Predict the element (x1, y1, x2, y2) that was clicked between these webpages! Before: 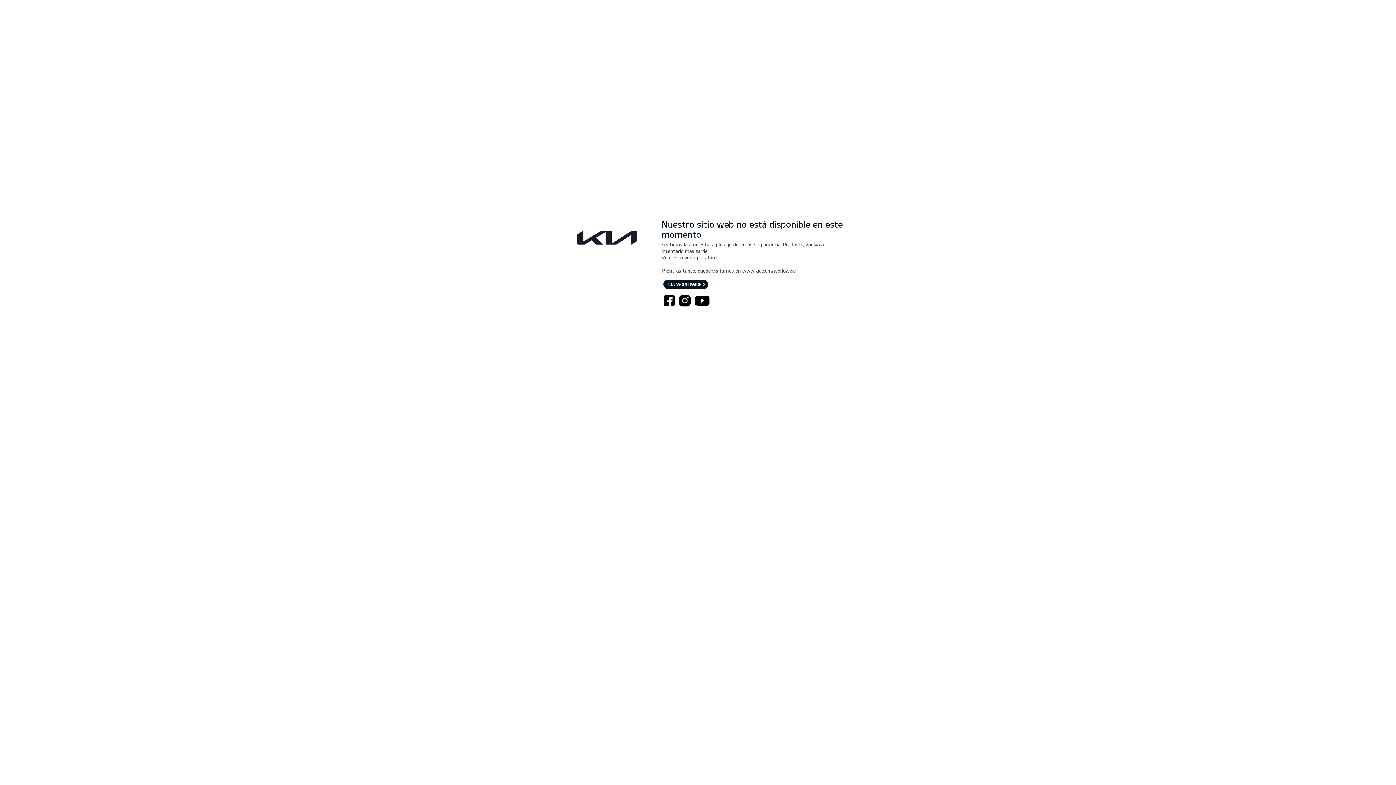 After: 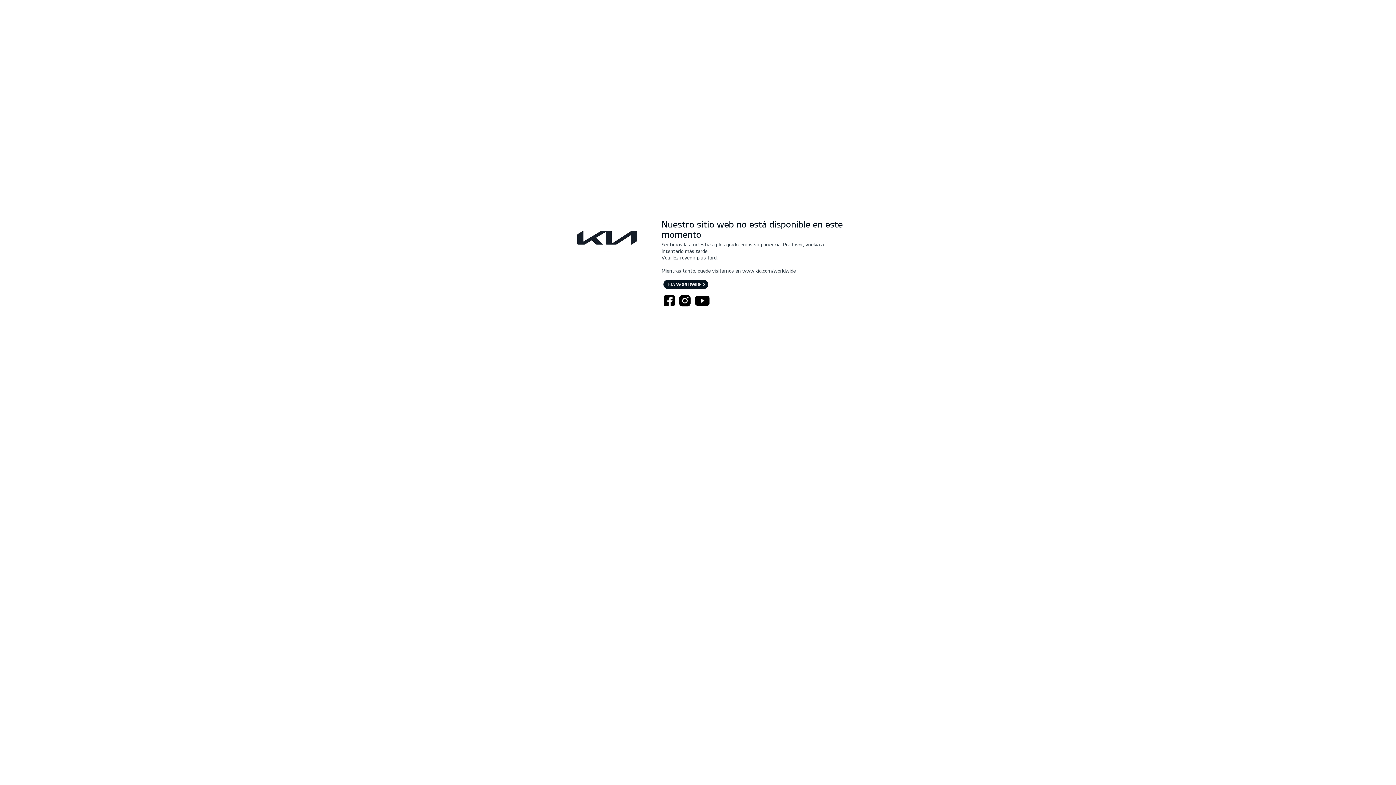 Action: bbox: (664, 300, 674, 313)